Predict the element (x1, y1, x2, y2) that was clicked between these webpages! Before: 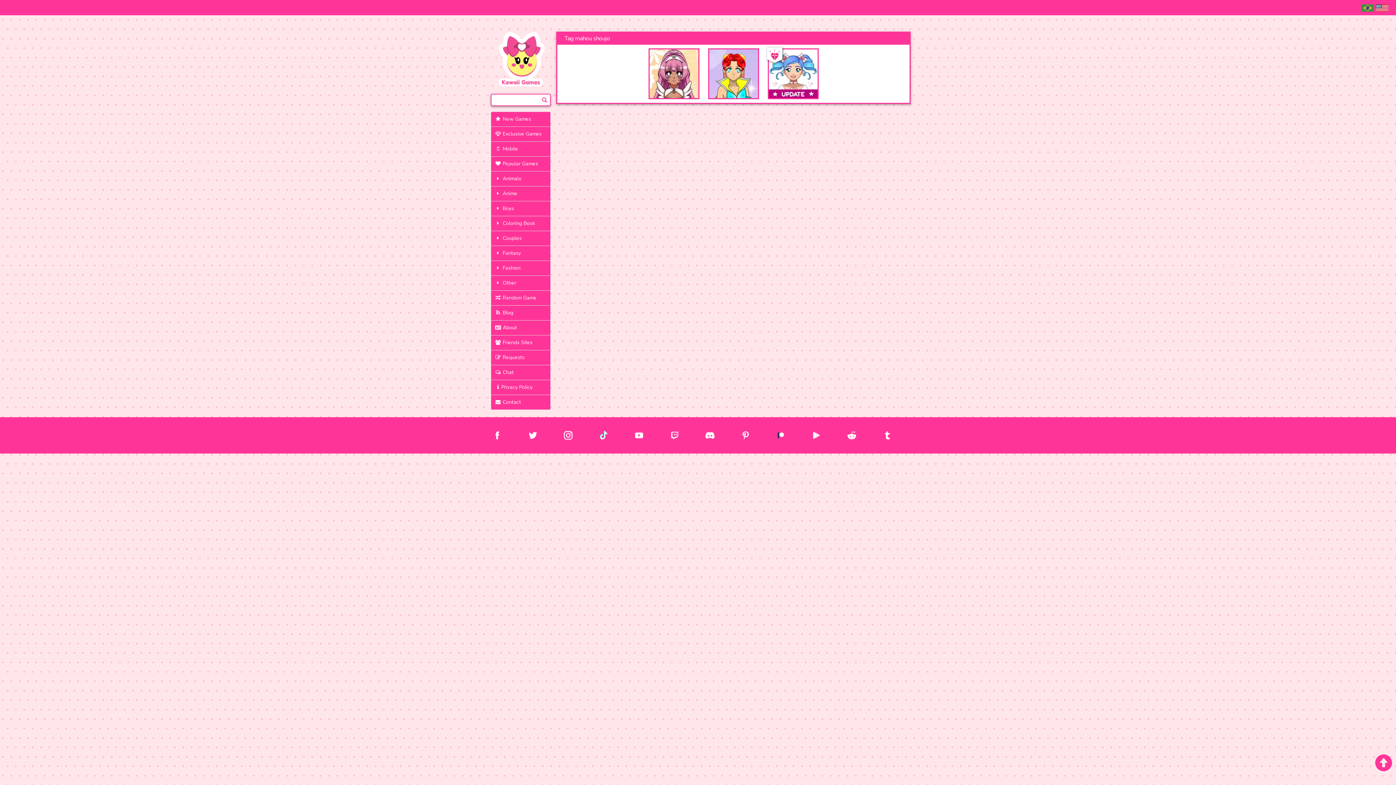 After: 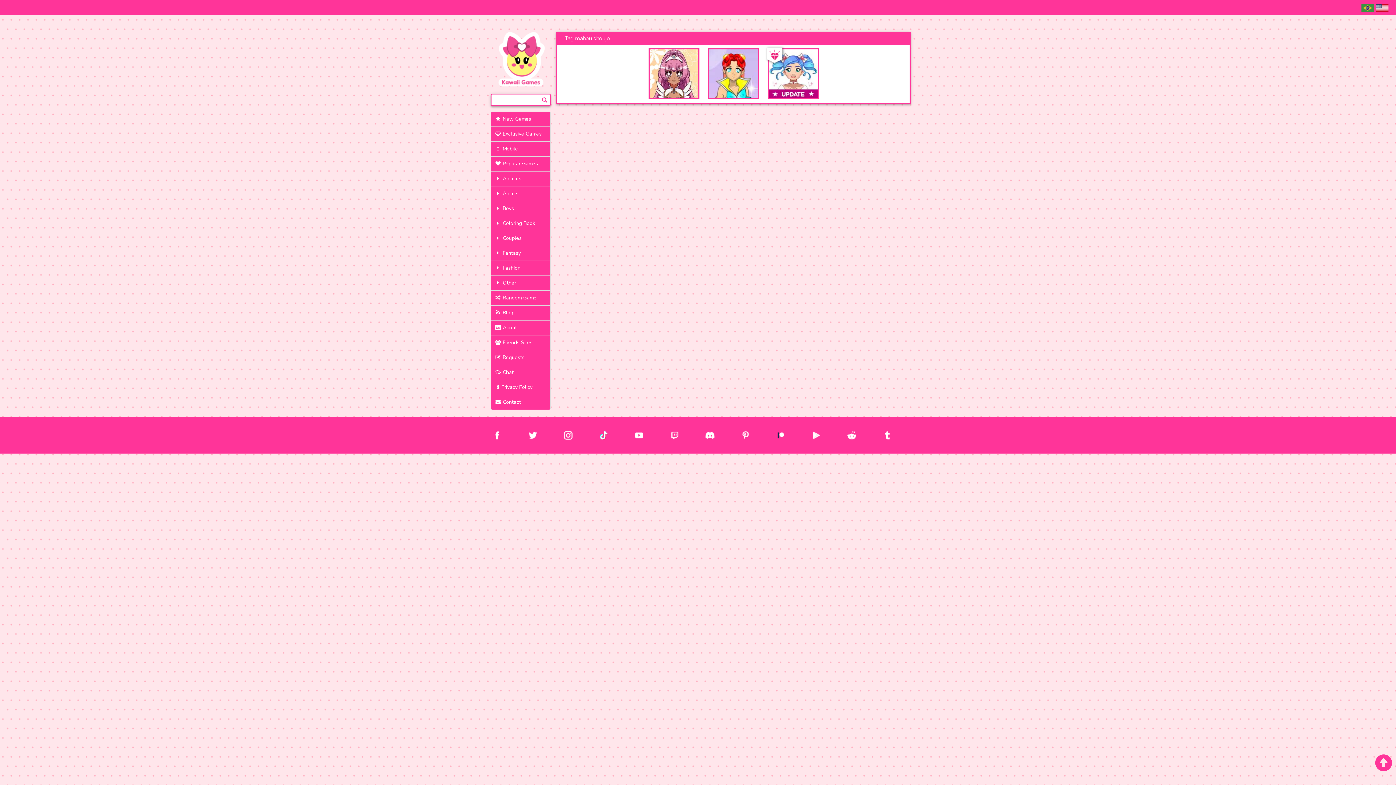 Action: bbox: (774, 418, 799, 453)